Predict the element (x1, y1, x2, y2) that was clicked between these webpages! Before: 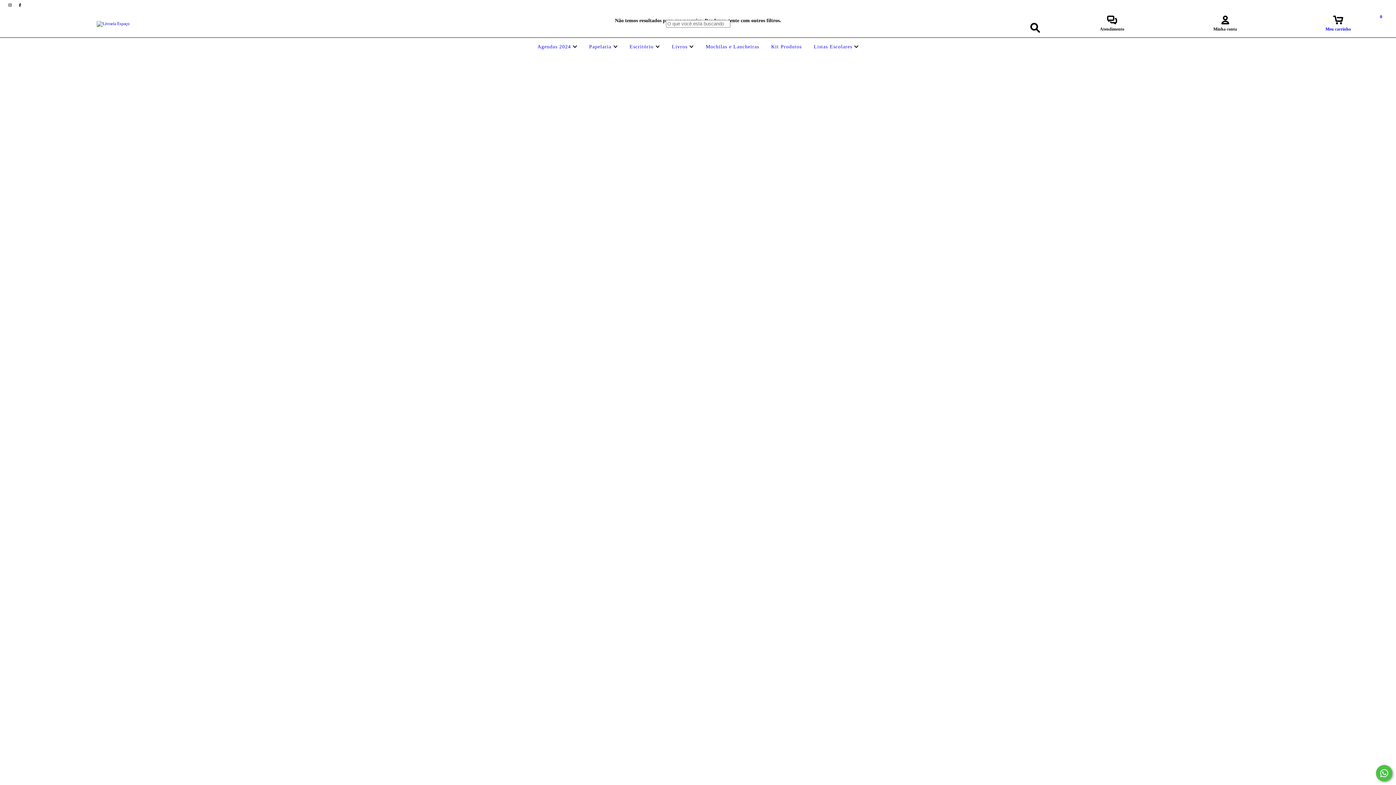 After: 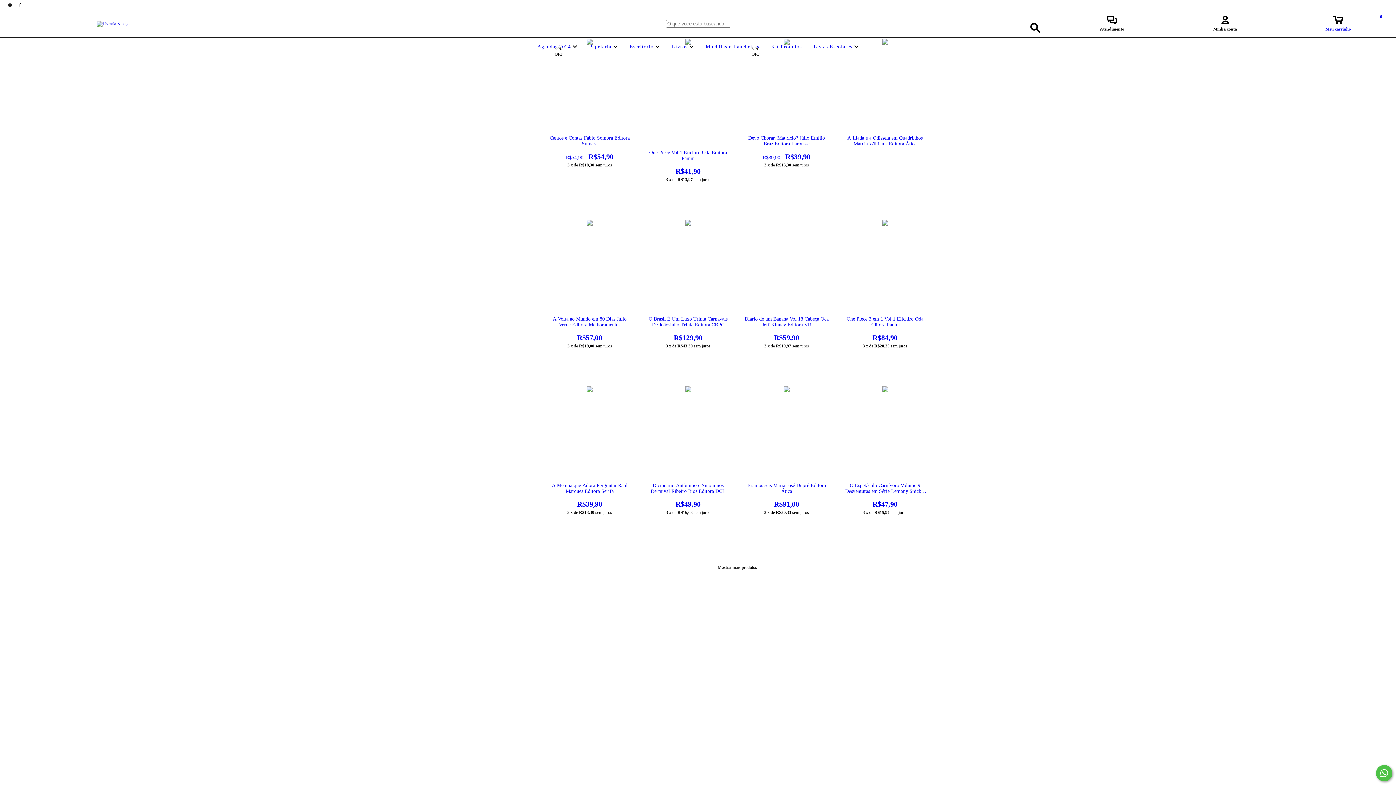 Action: bbox: (670, 44, 695, 49) label: Livros 